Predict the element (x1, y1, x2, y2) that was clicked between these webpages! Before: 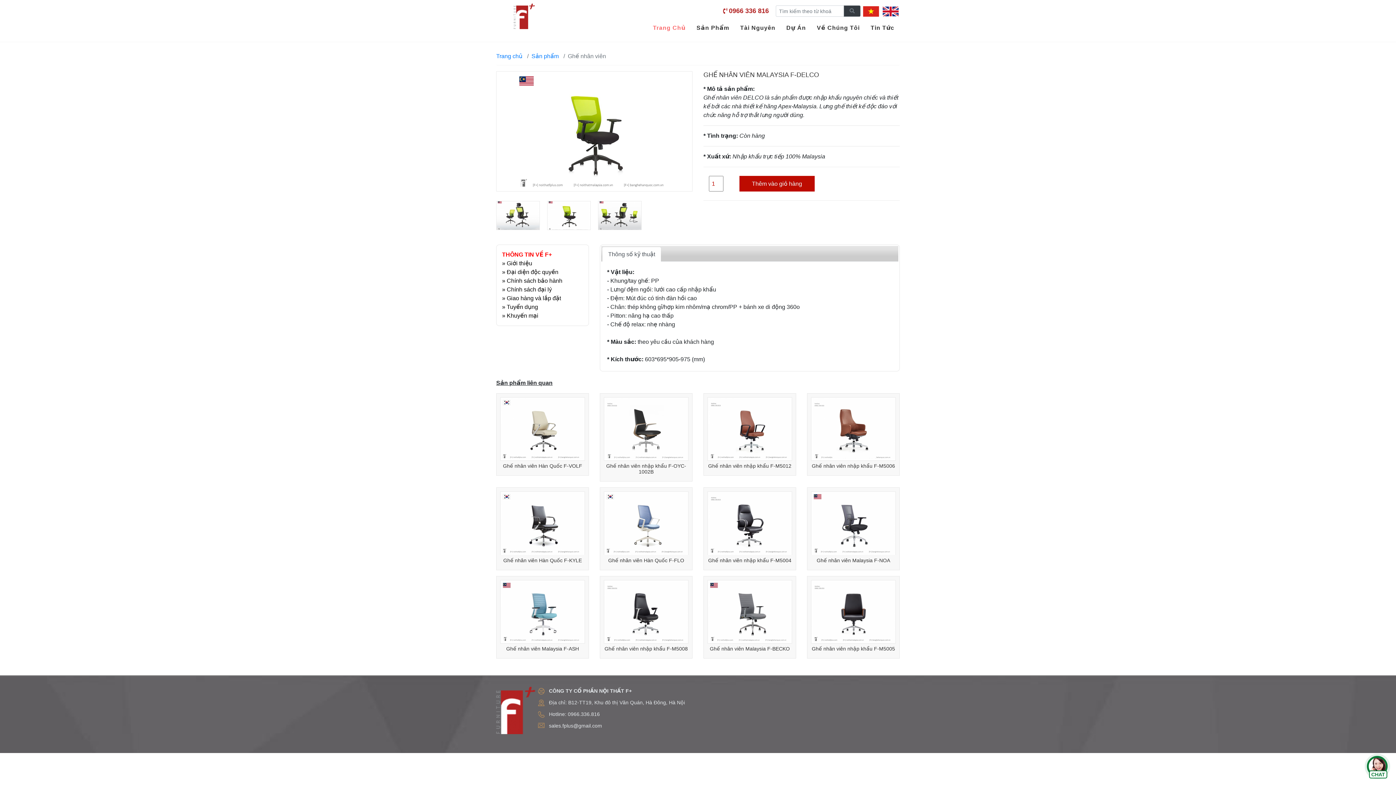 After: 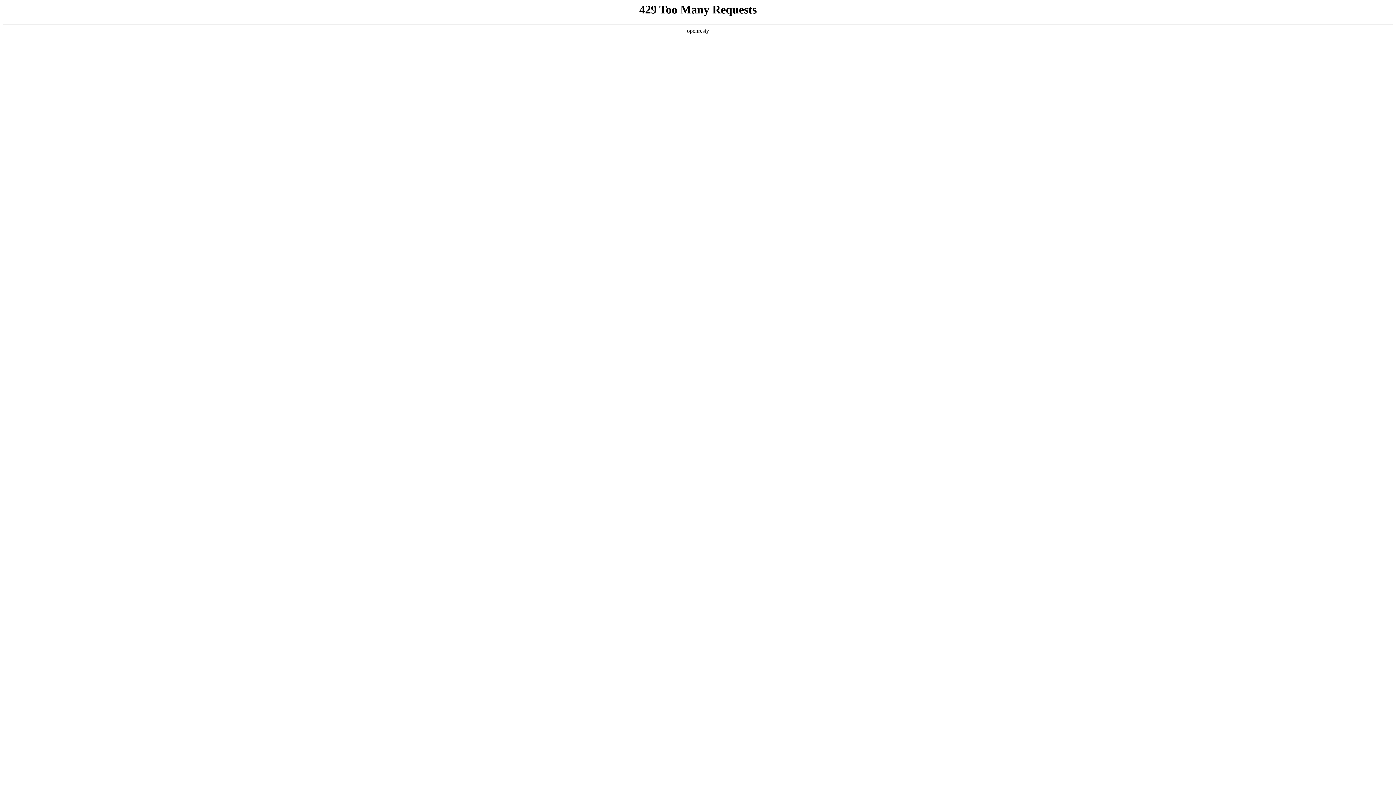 Action: bbox: (506, 286, 552, 292) label: Chính sách đại lý